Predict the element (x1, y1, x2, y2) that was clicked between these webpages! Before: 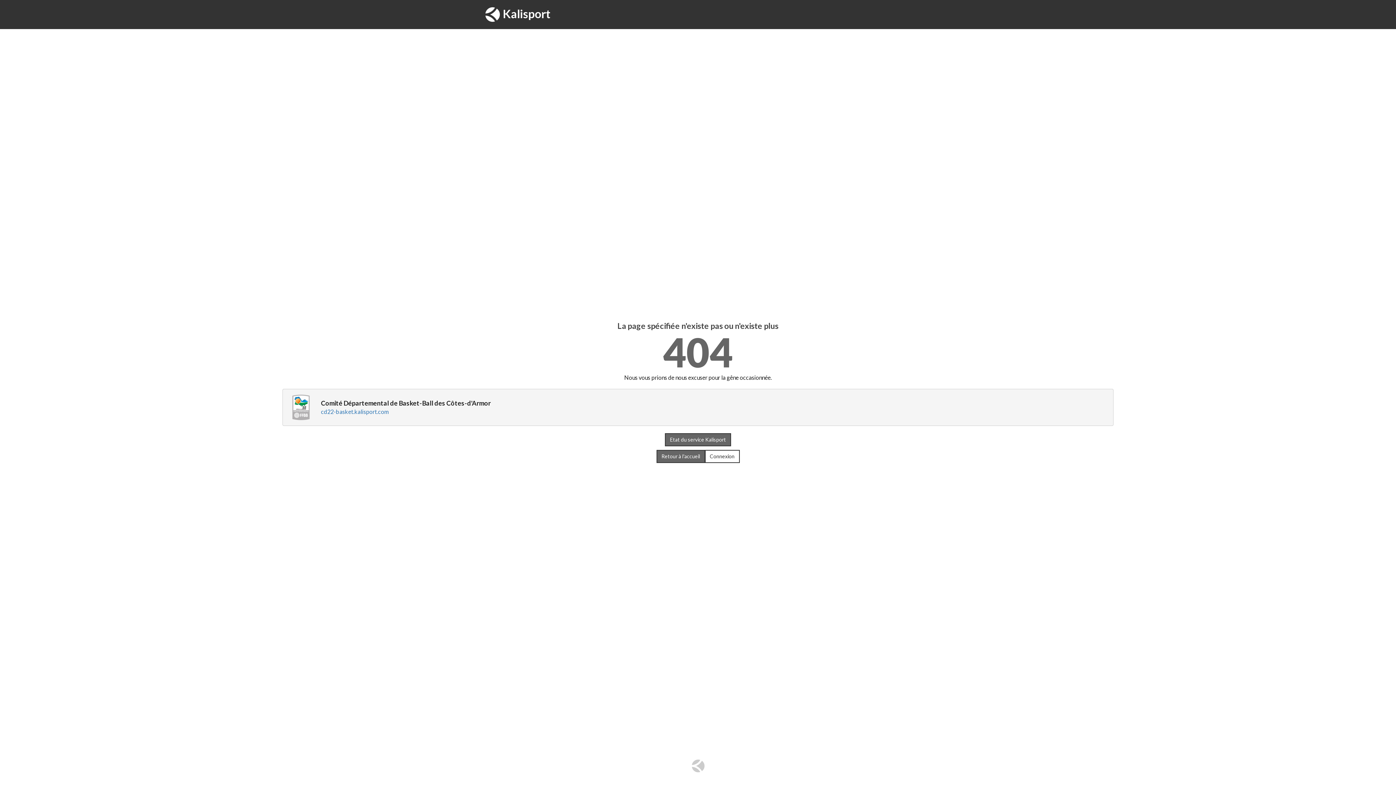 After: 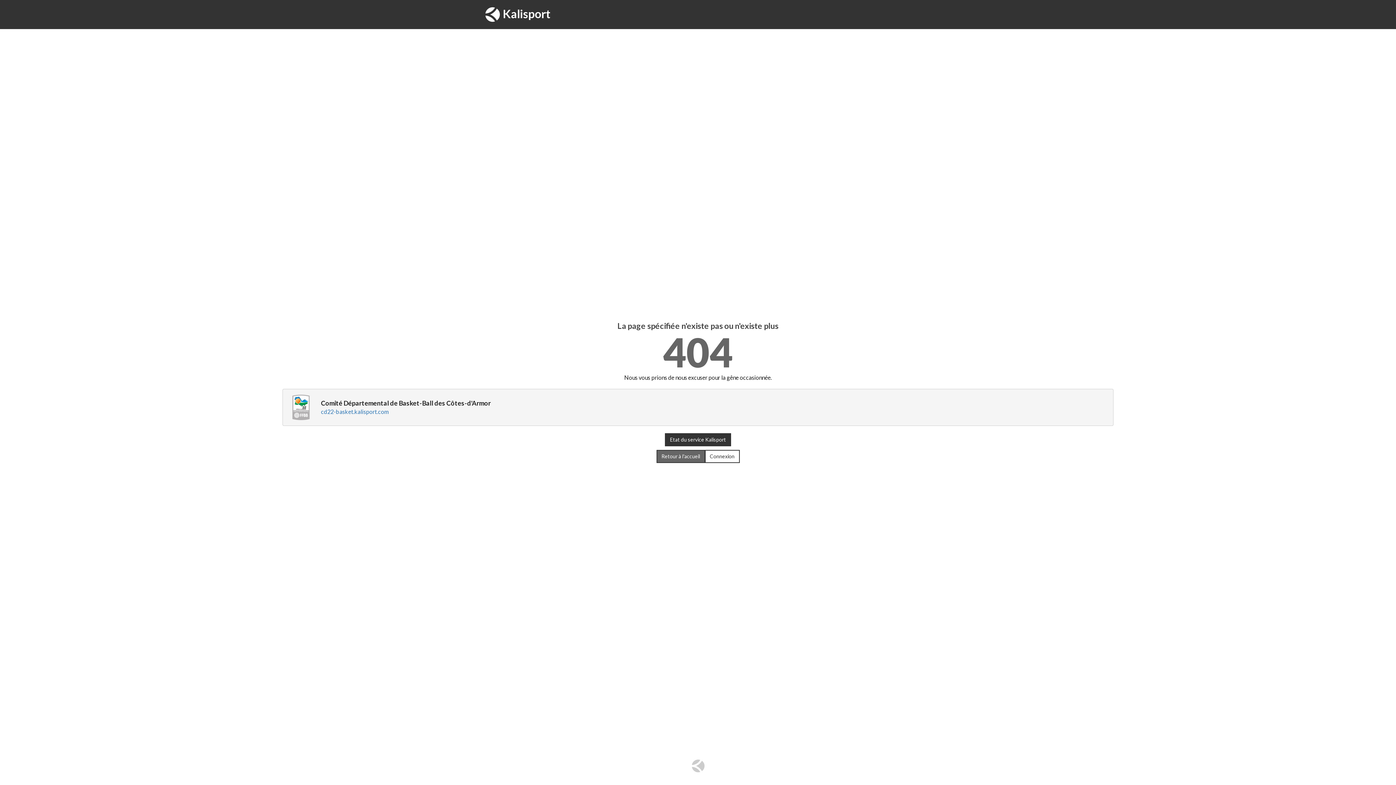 Action: bbox: (665, 433, 731, 446) label: Etat du service Kalisport